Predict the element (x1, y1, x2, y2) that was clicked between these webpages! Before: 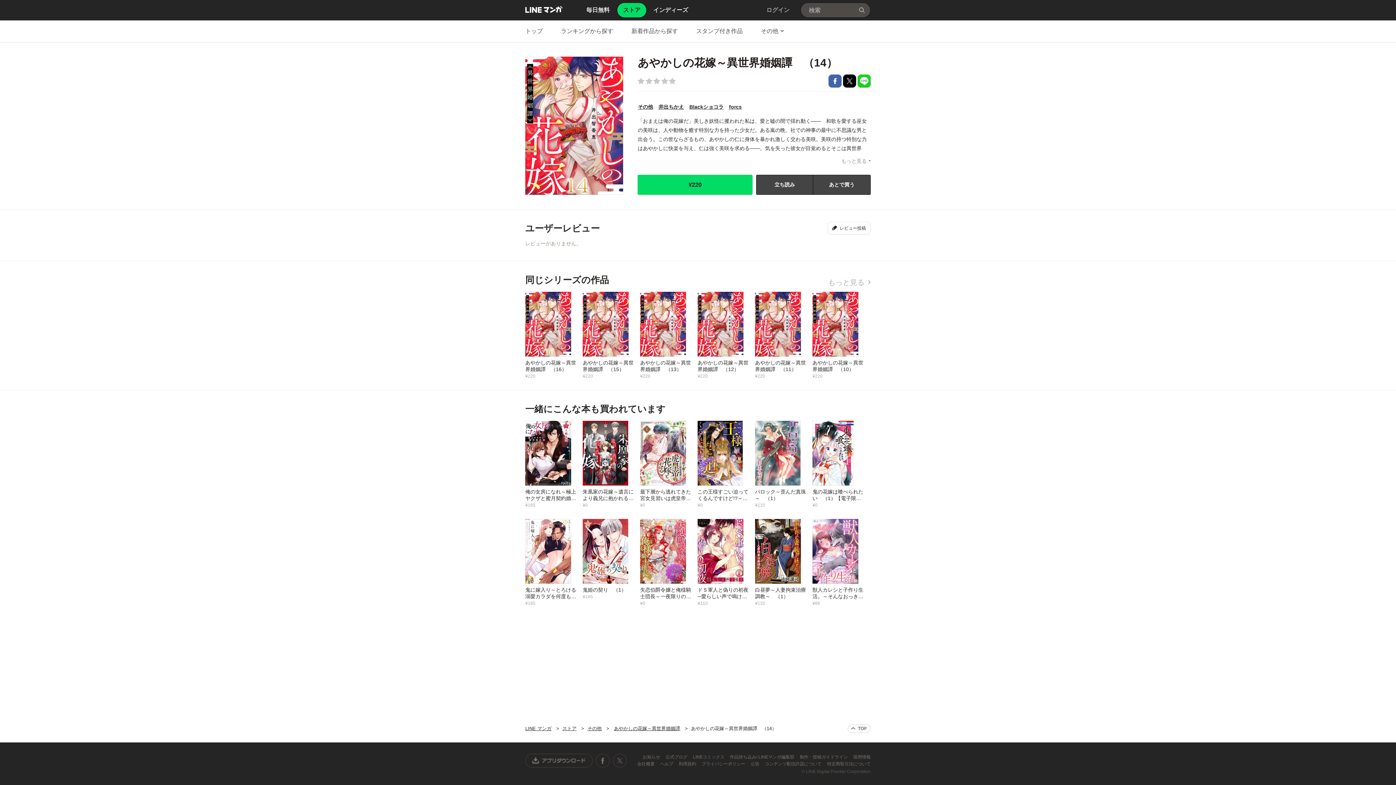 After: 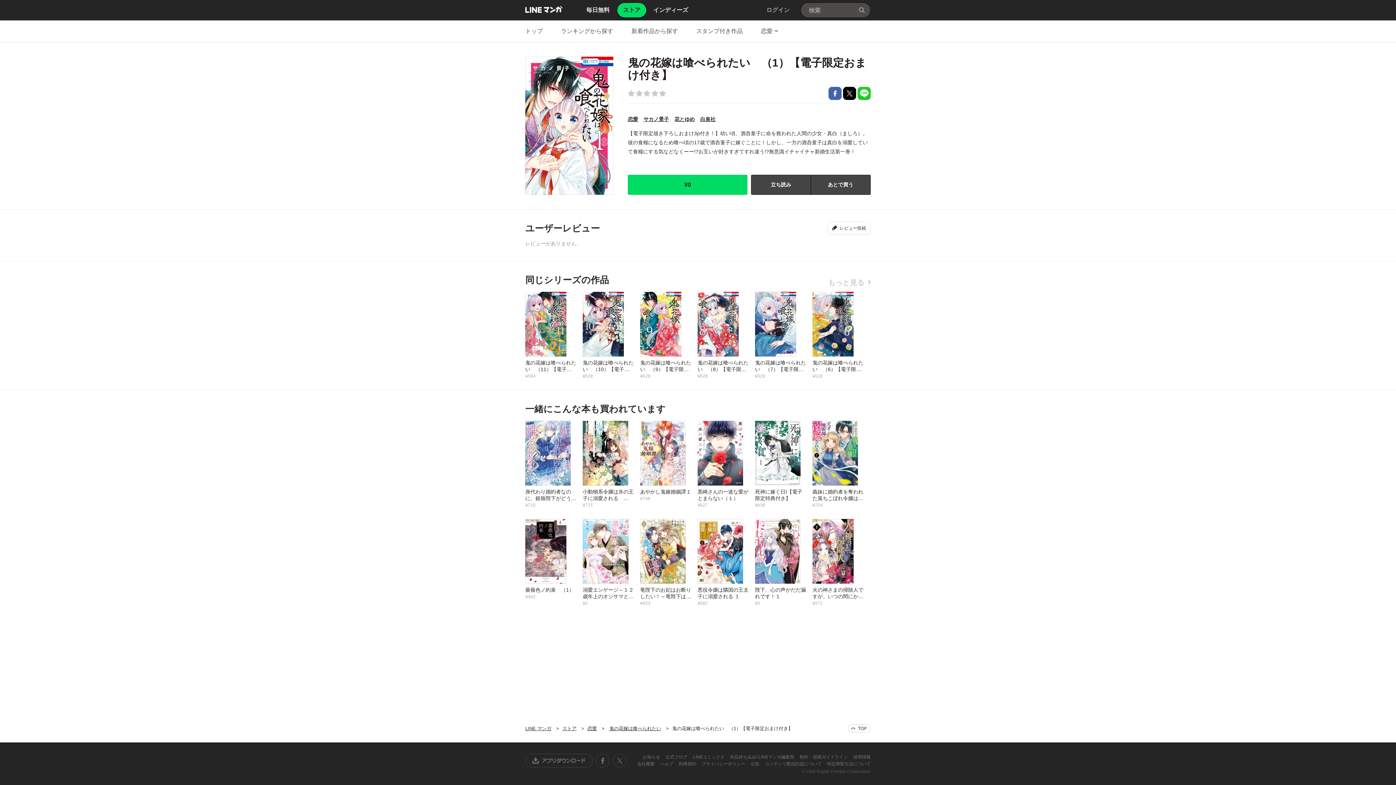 Action: bbox: (812, 420, 870, 508) label: 鬼の花嫁は喰べられたい　（1）【電子限定おまけ付き】
¥0